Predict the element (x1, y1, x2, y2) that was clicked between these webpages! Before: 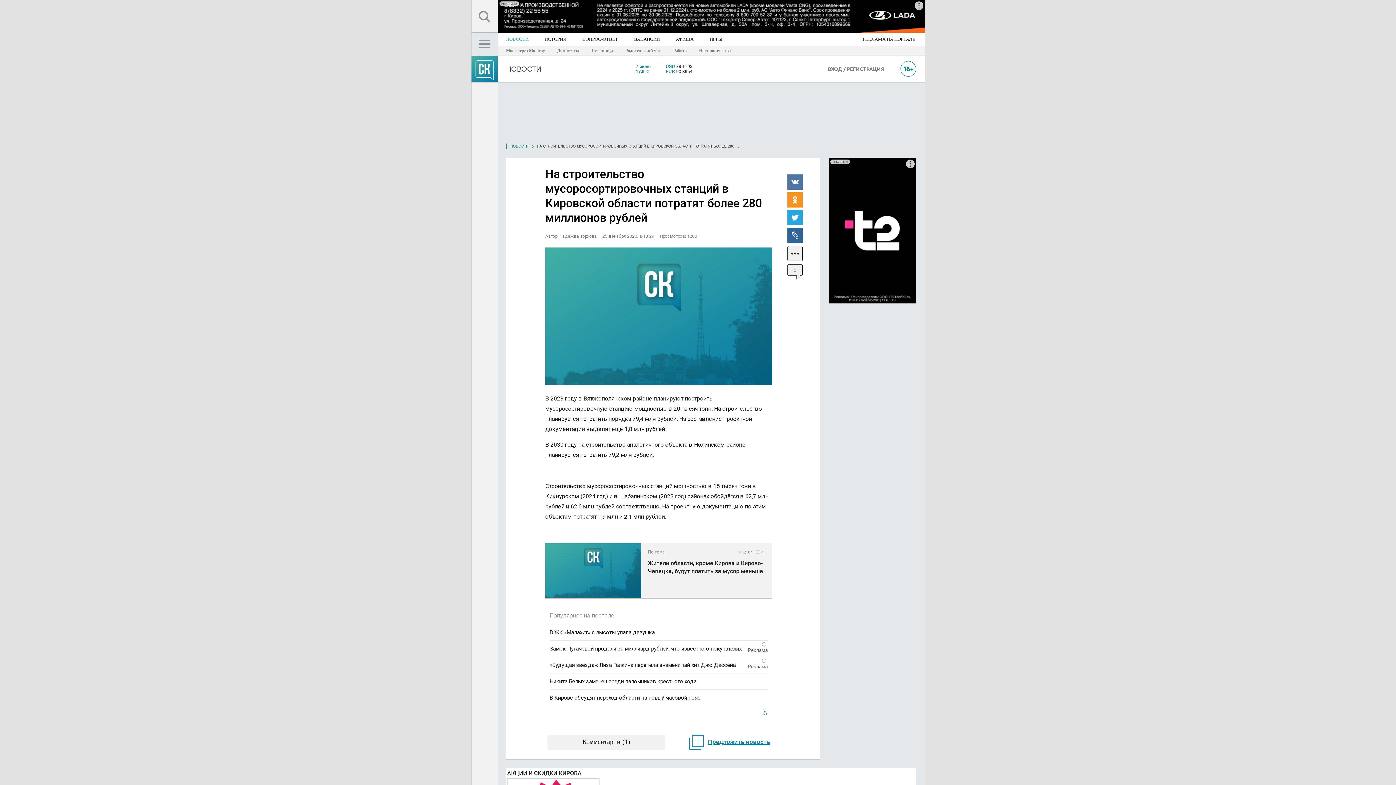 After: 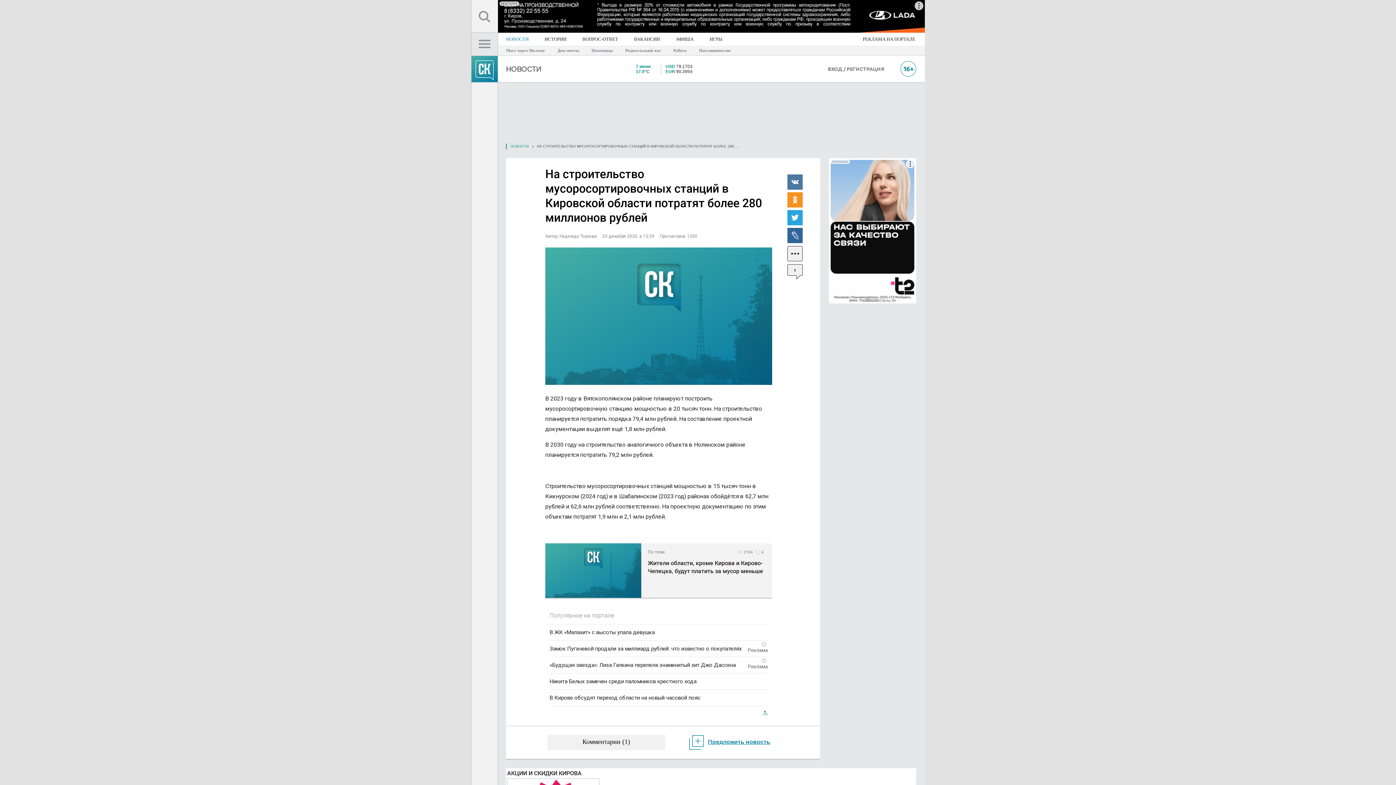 Action: bbox: (829, 158, 916, 303) label: РЕКЛАМА